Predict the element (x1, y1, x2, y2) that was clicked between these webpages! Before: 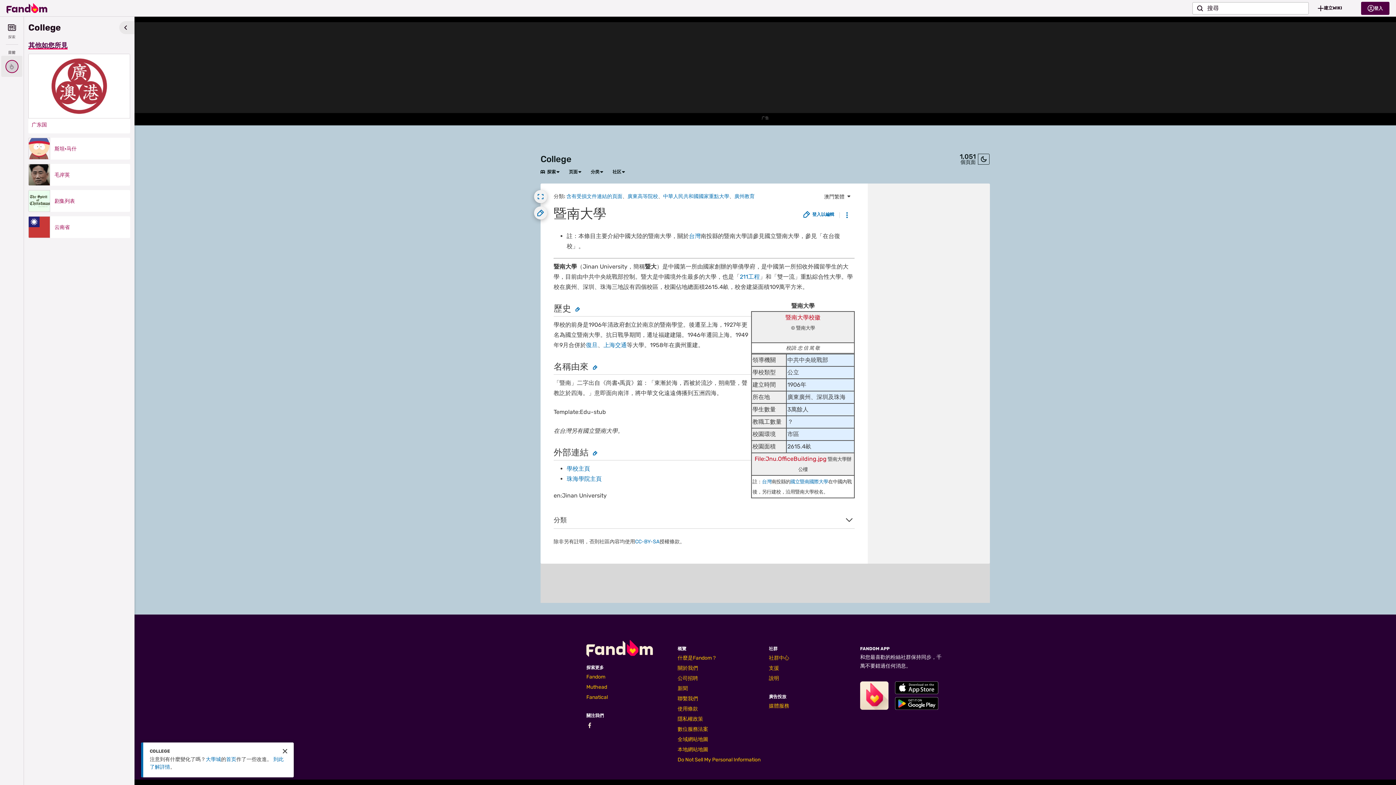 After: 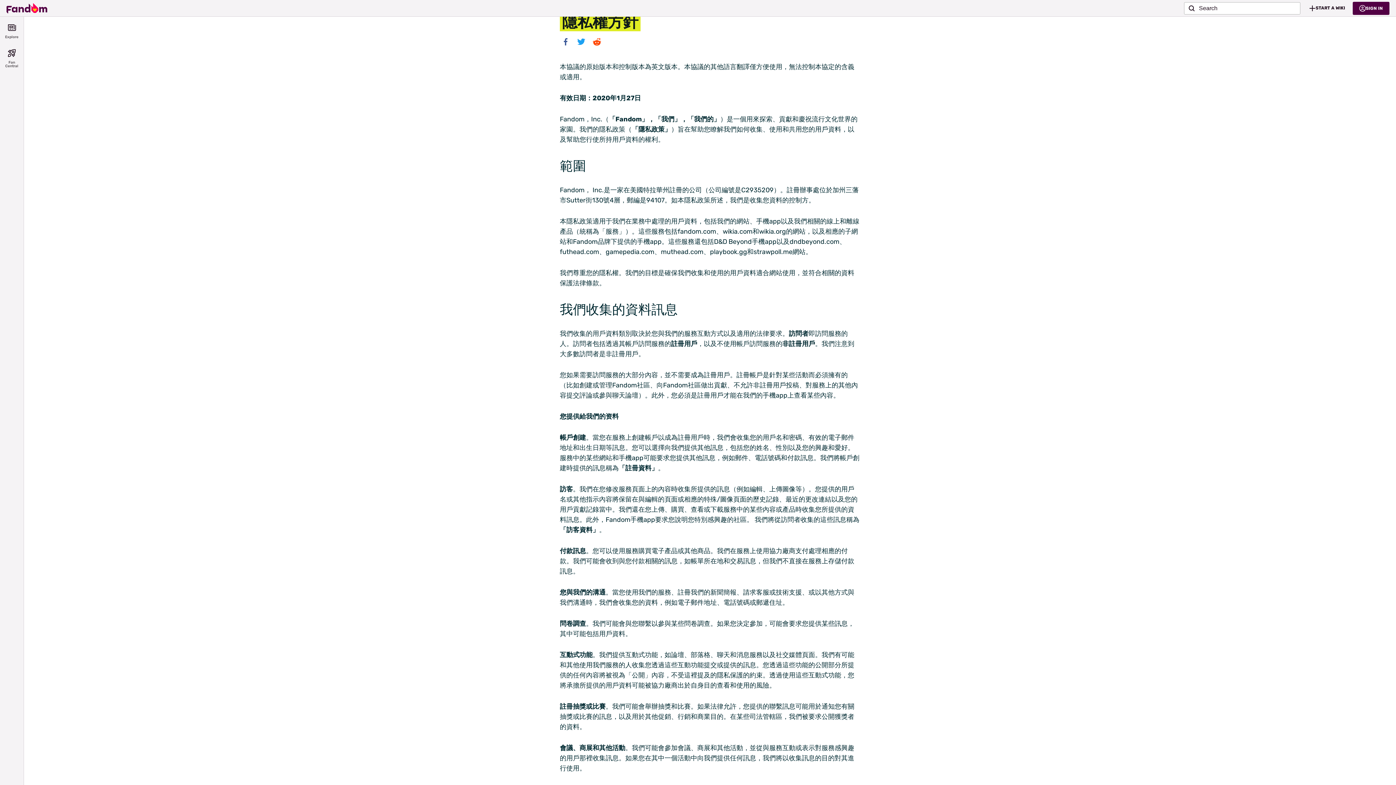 Action: label: 隱私權政策 bbox: (677, 716, 703, 722)